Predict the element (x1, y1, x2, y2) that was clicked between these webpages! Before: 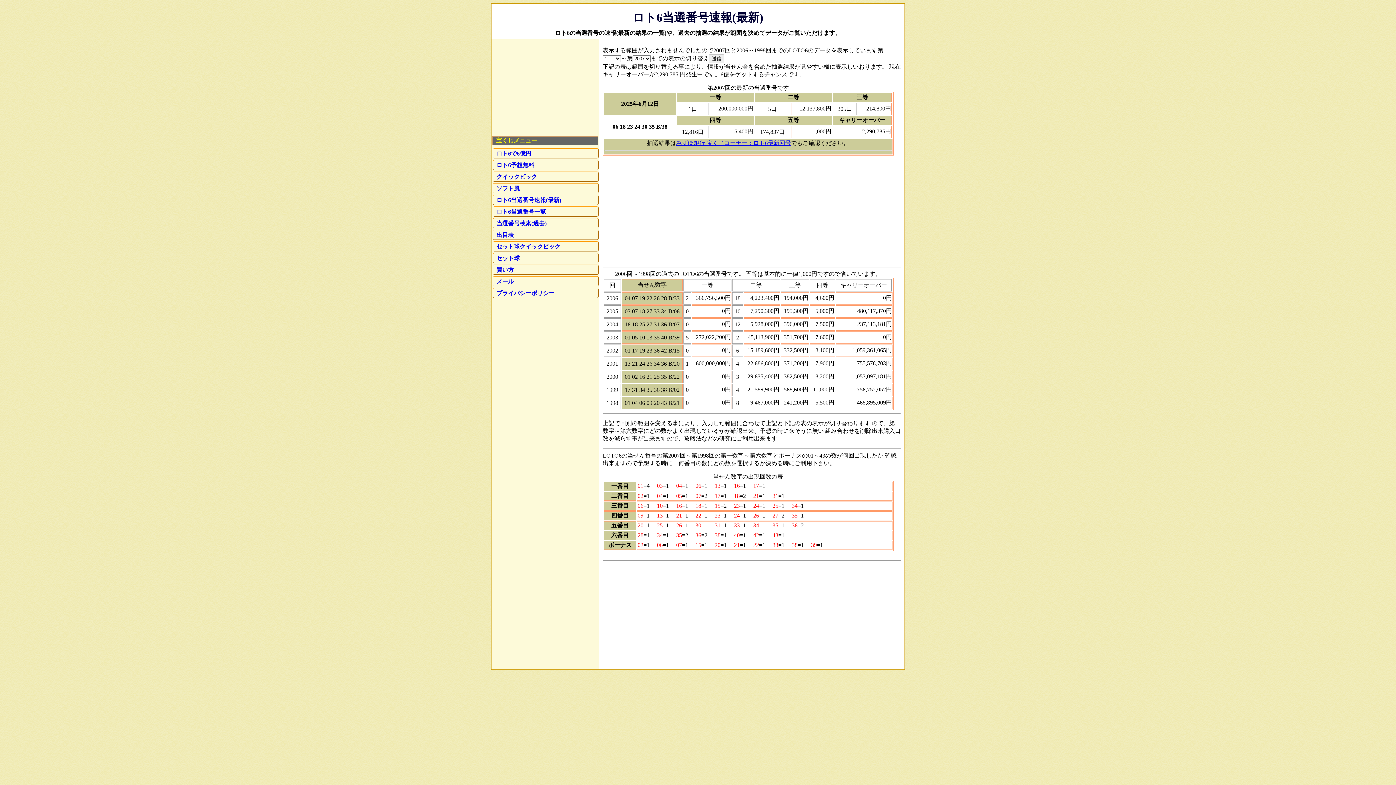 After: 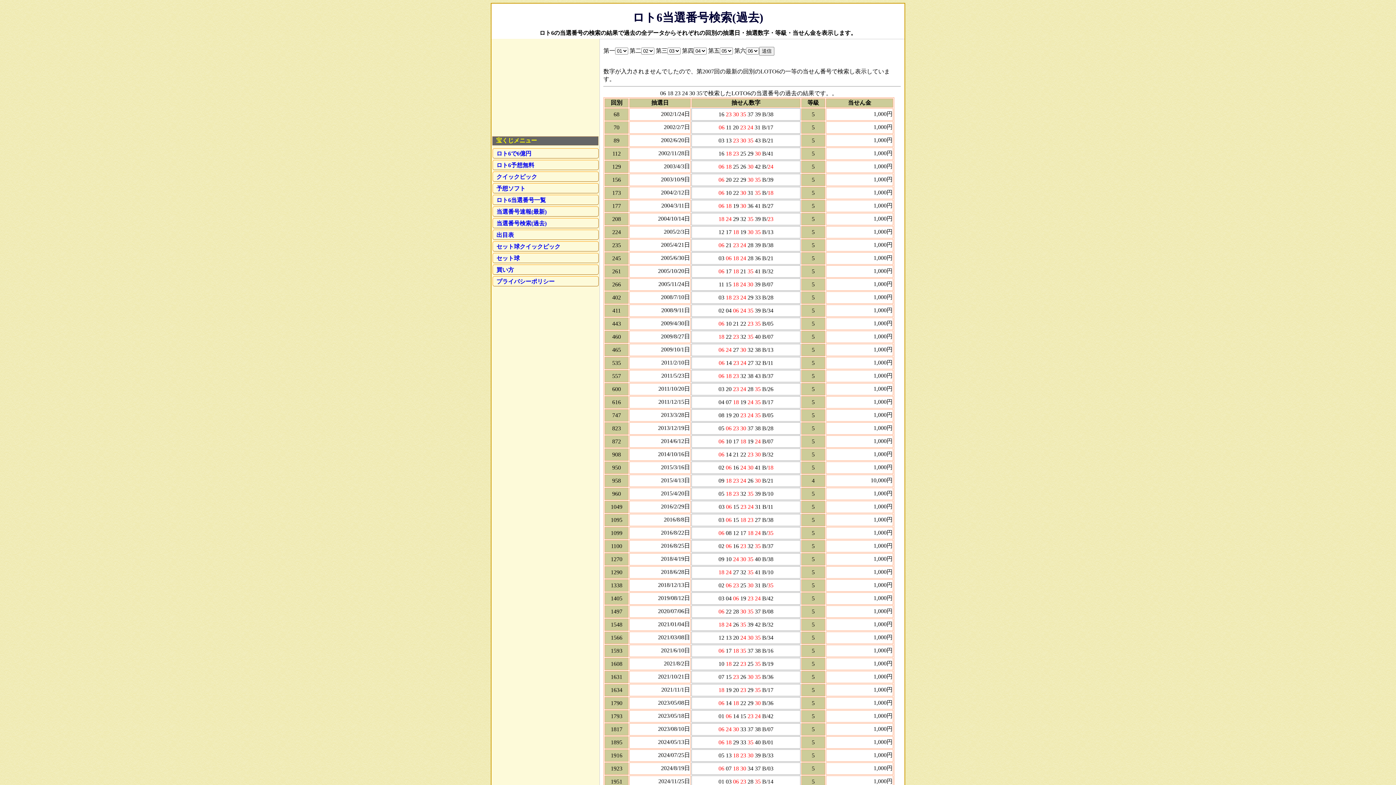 Action: label: 当選番号検索(過去) bbox: (492, 218, 598, 228)